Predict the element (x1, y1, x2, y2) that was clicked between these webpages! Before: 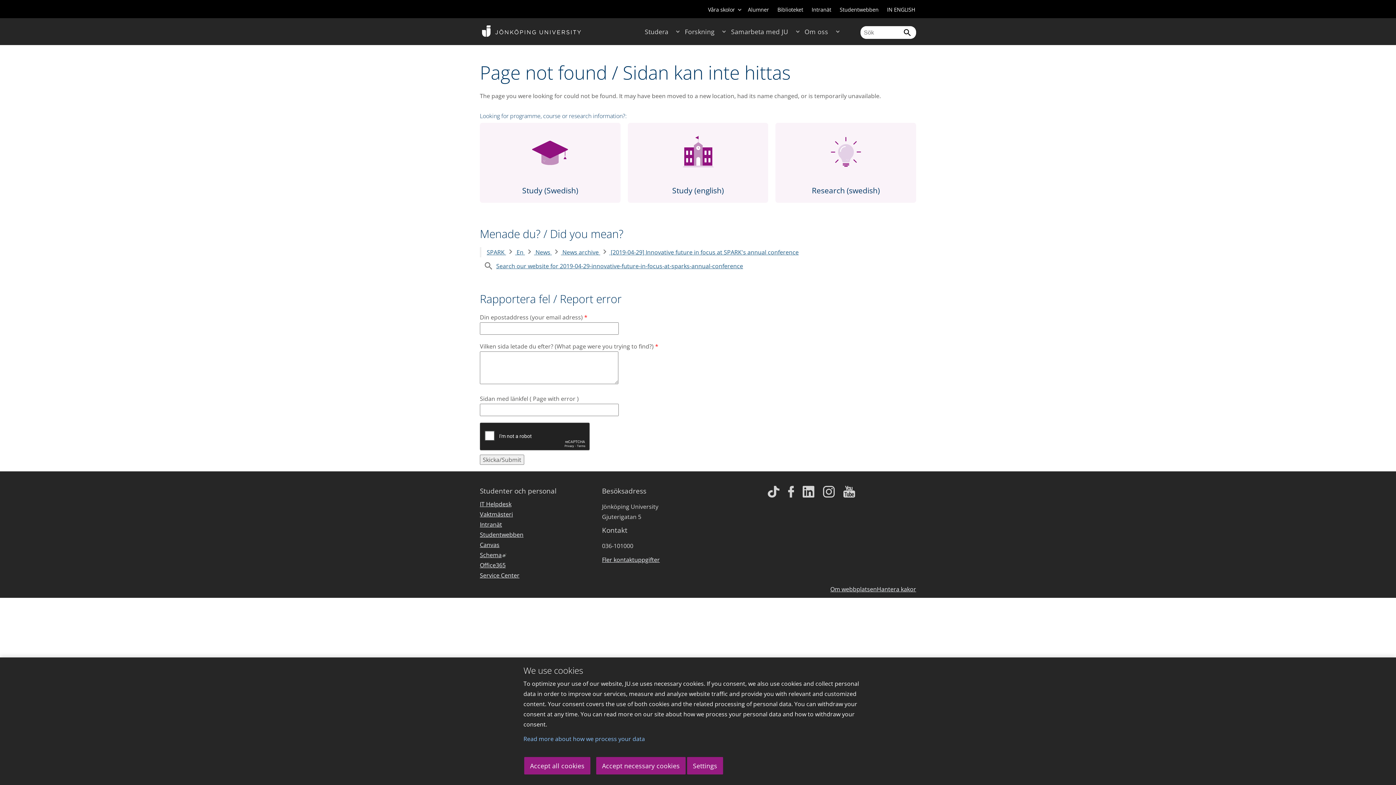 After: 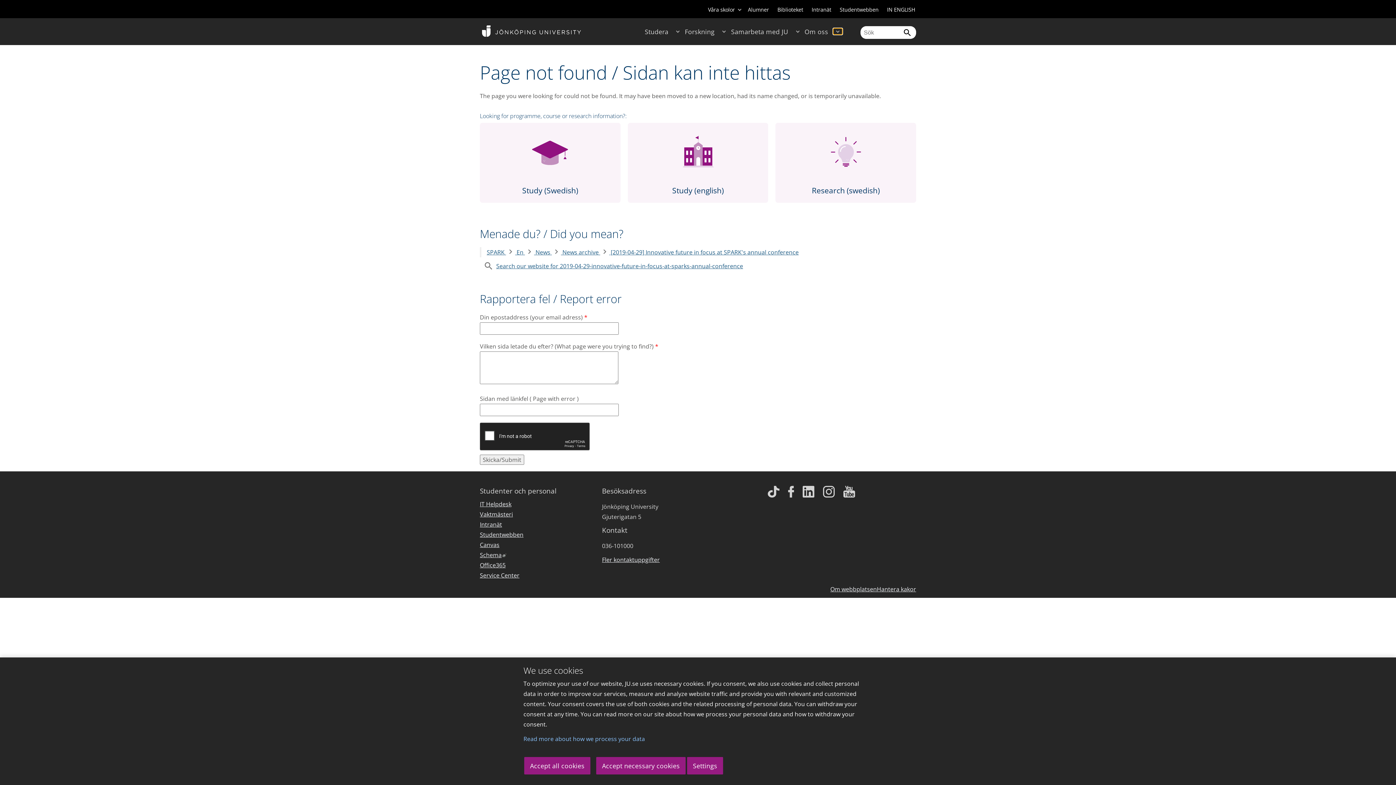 Action: label: Expandera undermeny till Om oss bbox: (833, 28, 842, 34)